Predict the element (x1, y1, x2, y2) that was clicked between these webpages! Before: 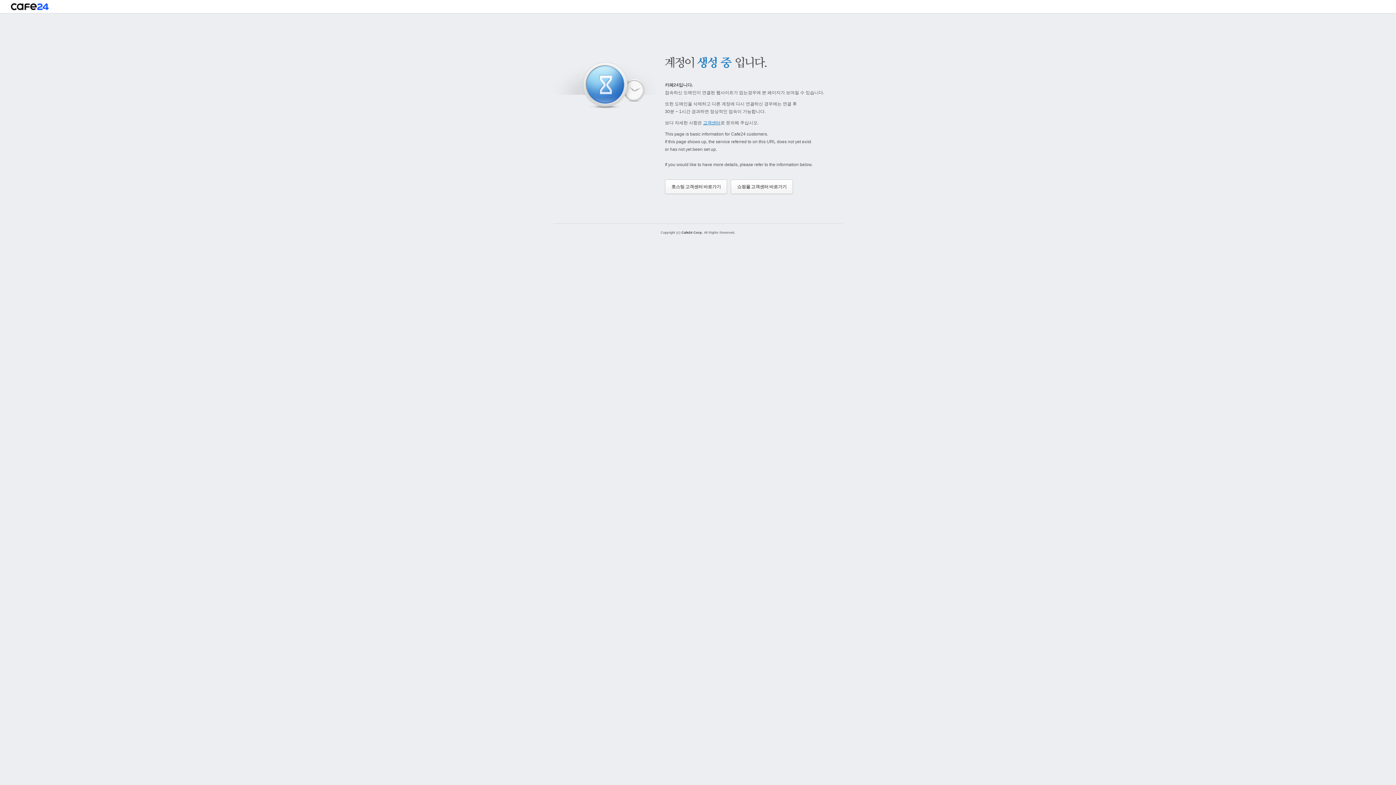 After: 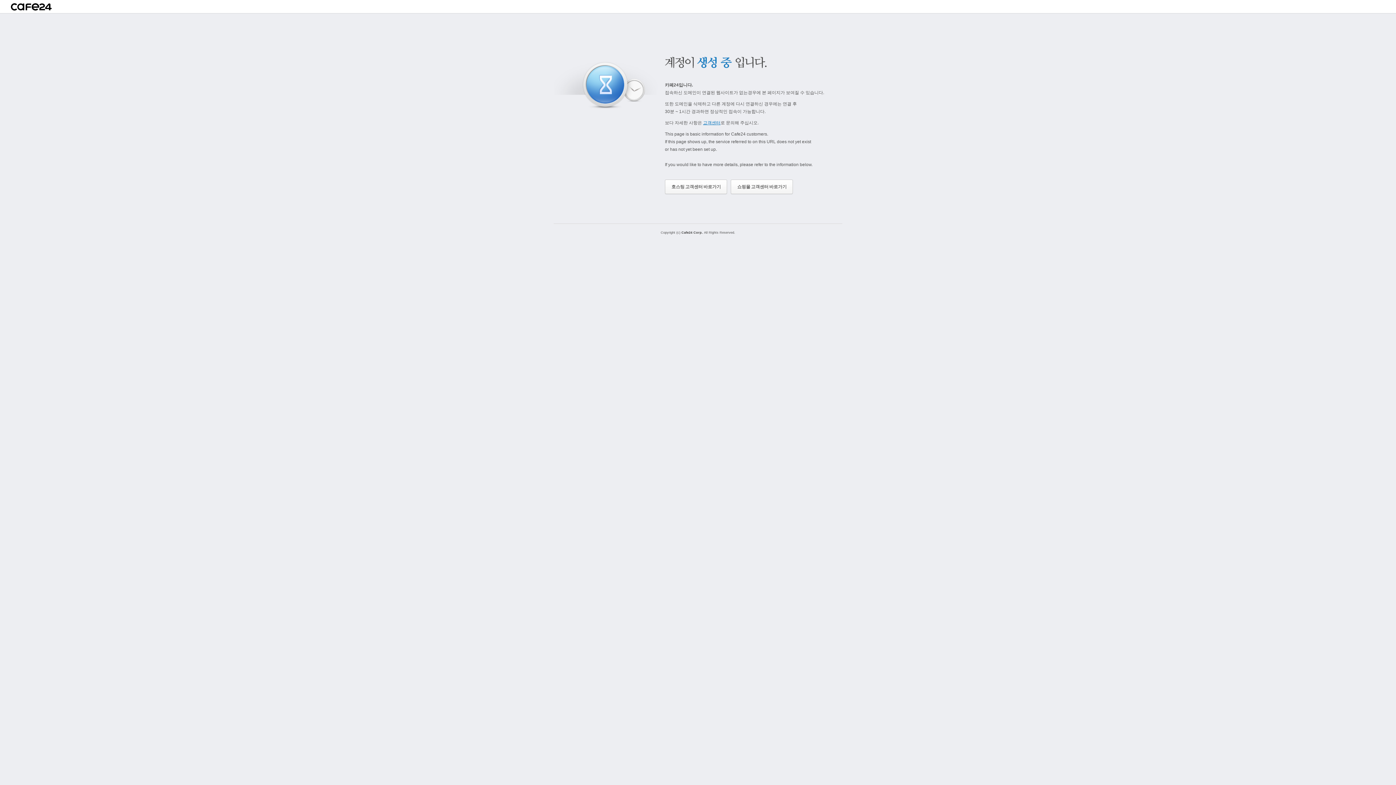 Action: bbox: (10, 3, 48, 13)